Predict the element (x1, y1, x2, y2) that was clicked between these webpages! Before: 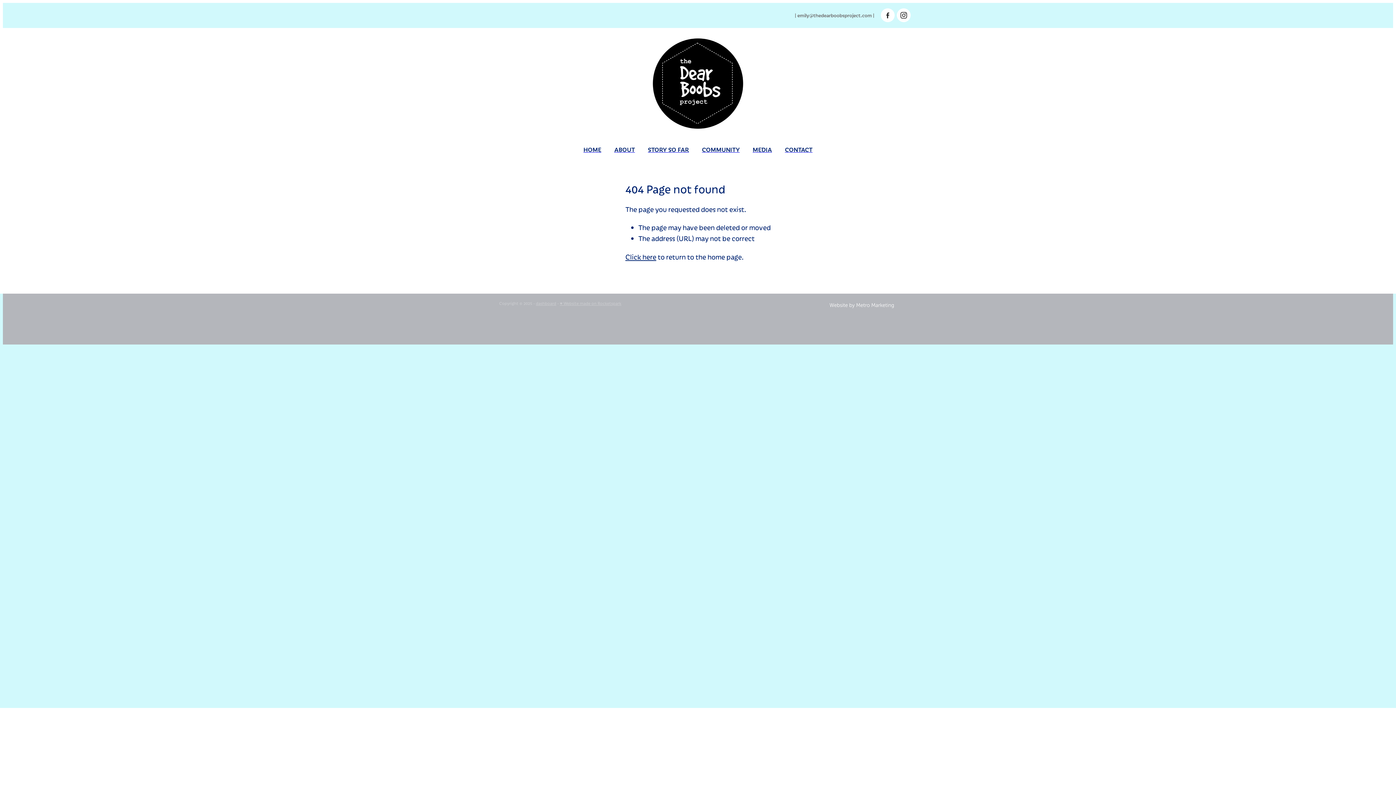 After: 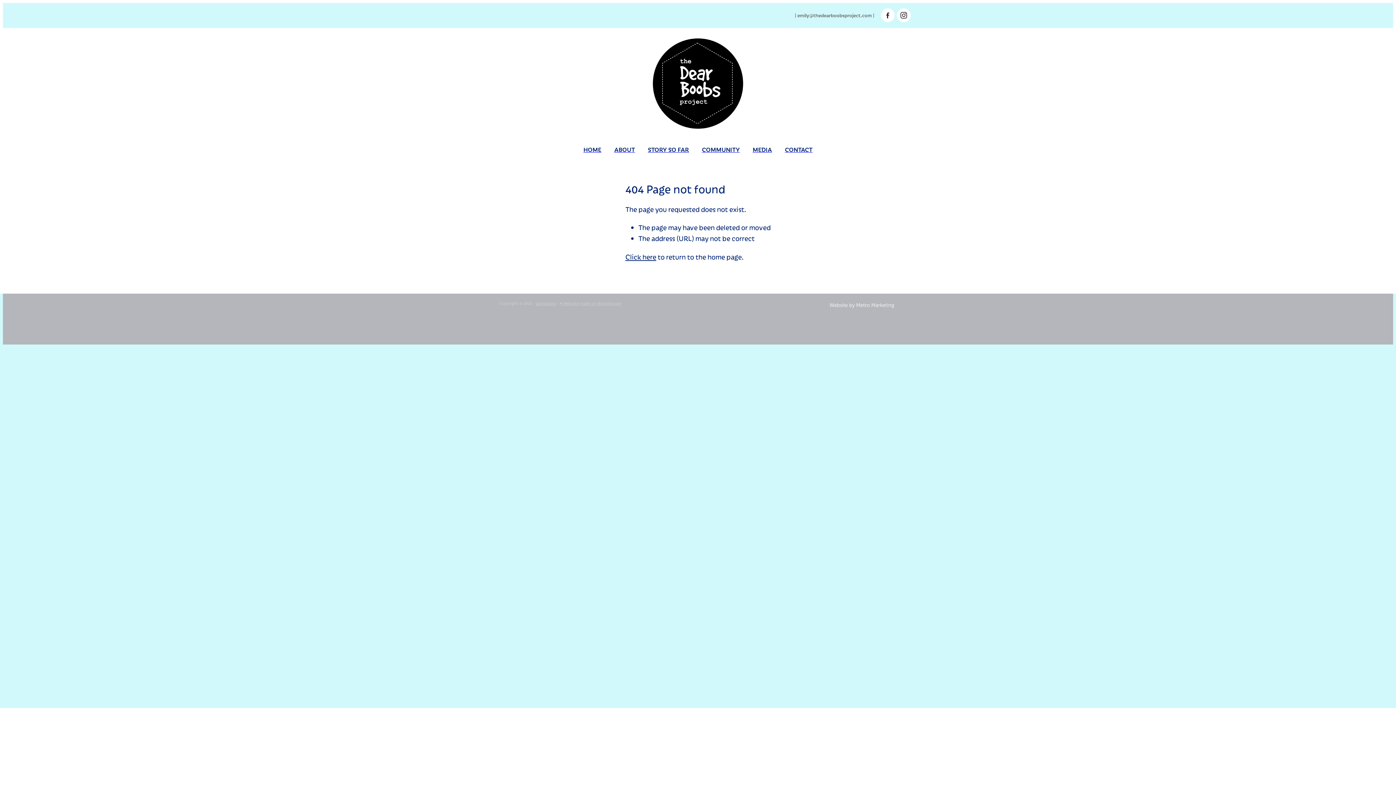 Action: bbox: (897, 8, 910, 22)